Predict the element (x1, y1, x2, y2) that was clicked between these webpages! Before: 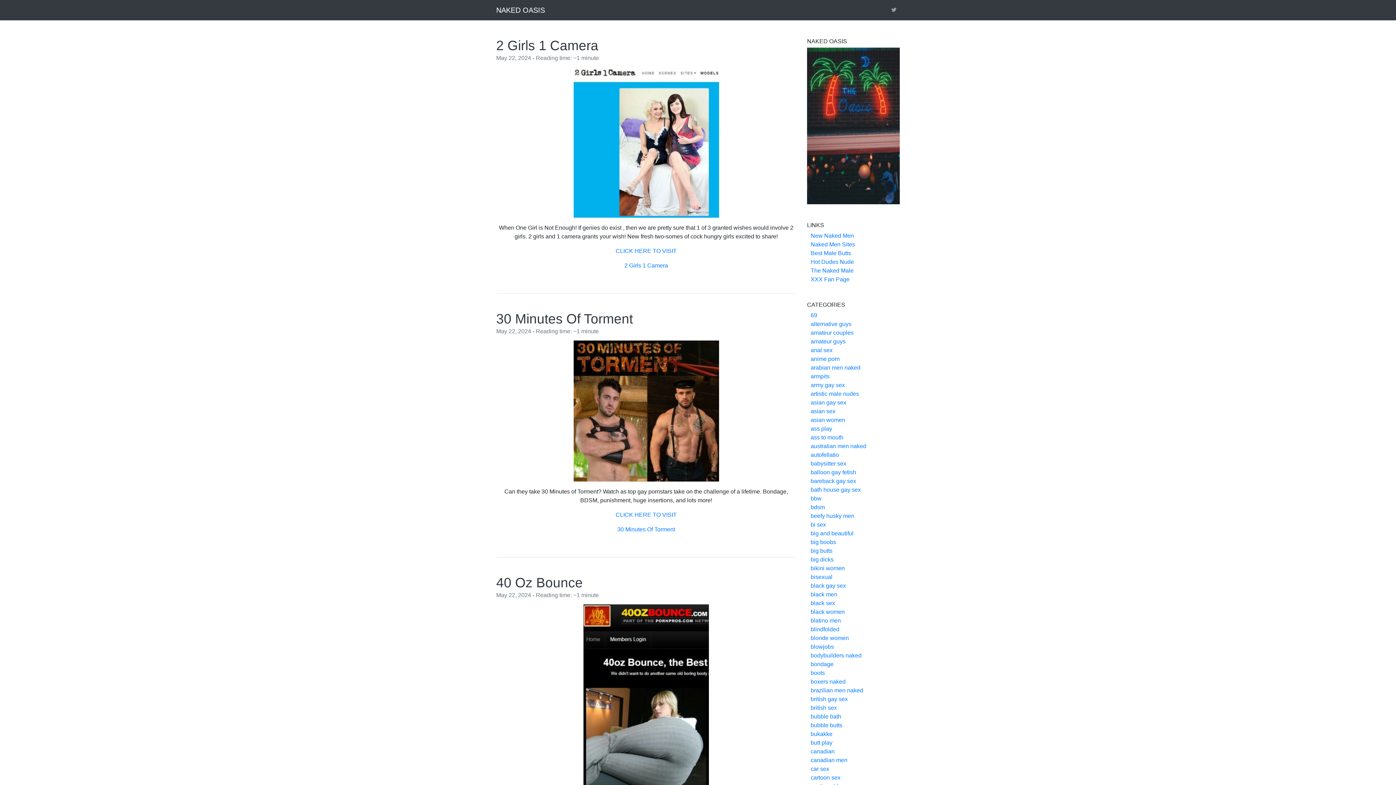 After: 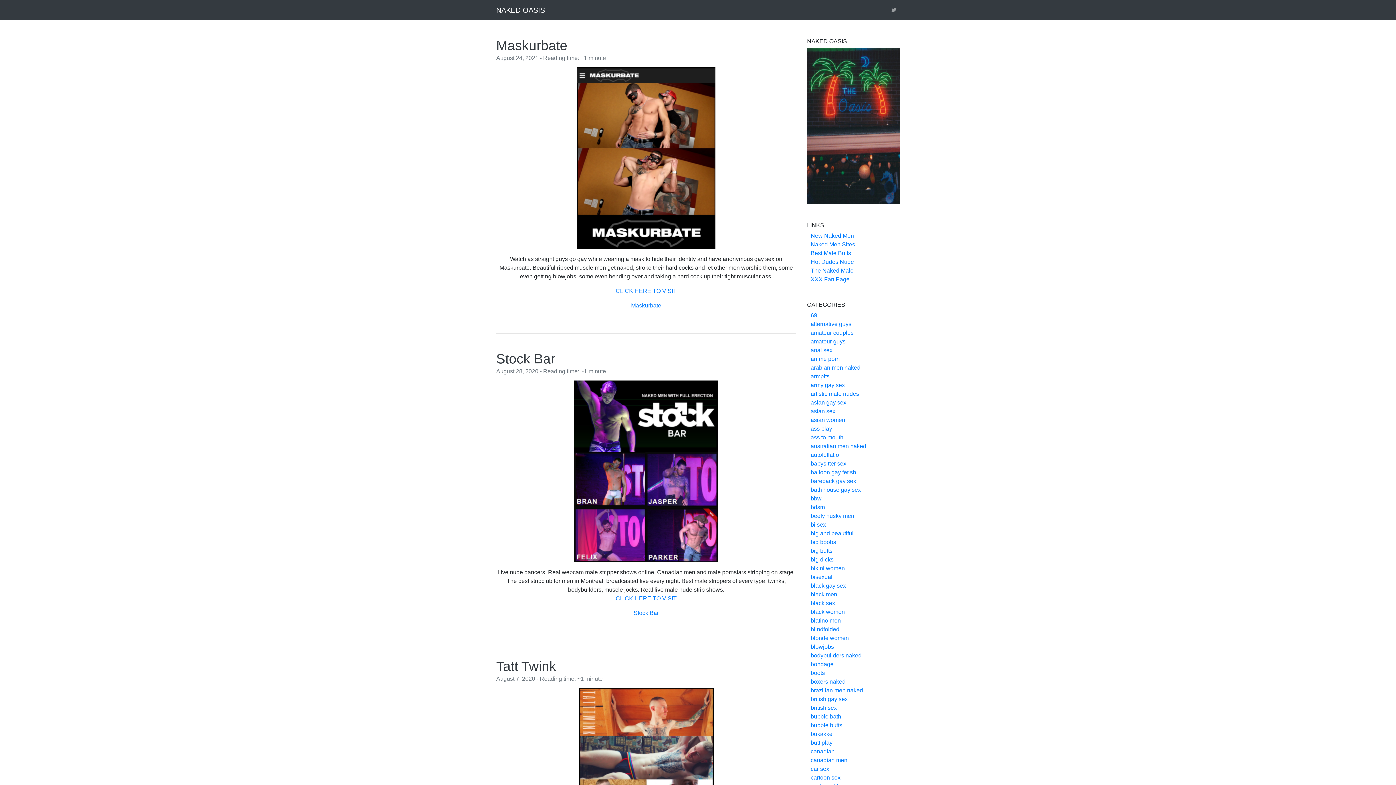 Action: bbox: (810, 757, 847, 763) label: canadian men